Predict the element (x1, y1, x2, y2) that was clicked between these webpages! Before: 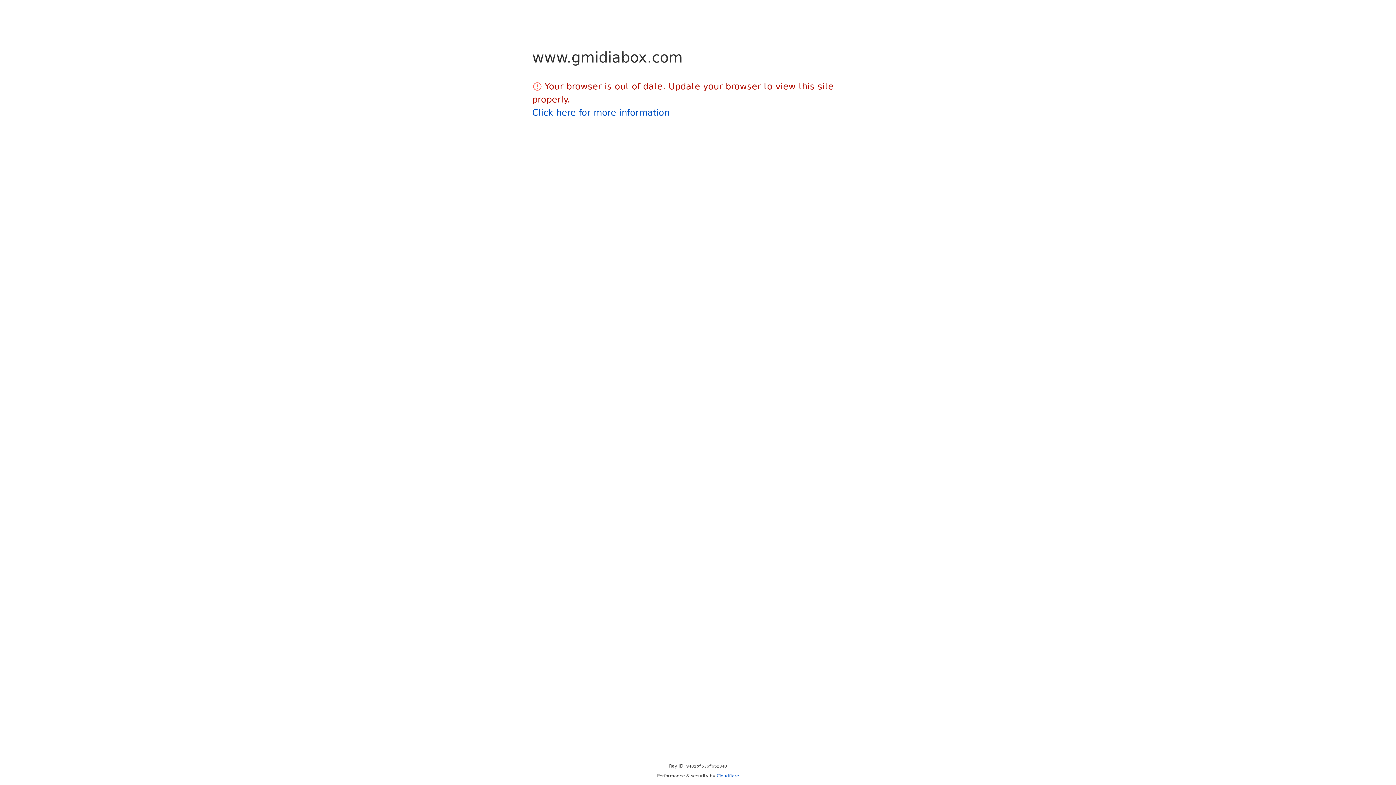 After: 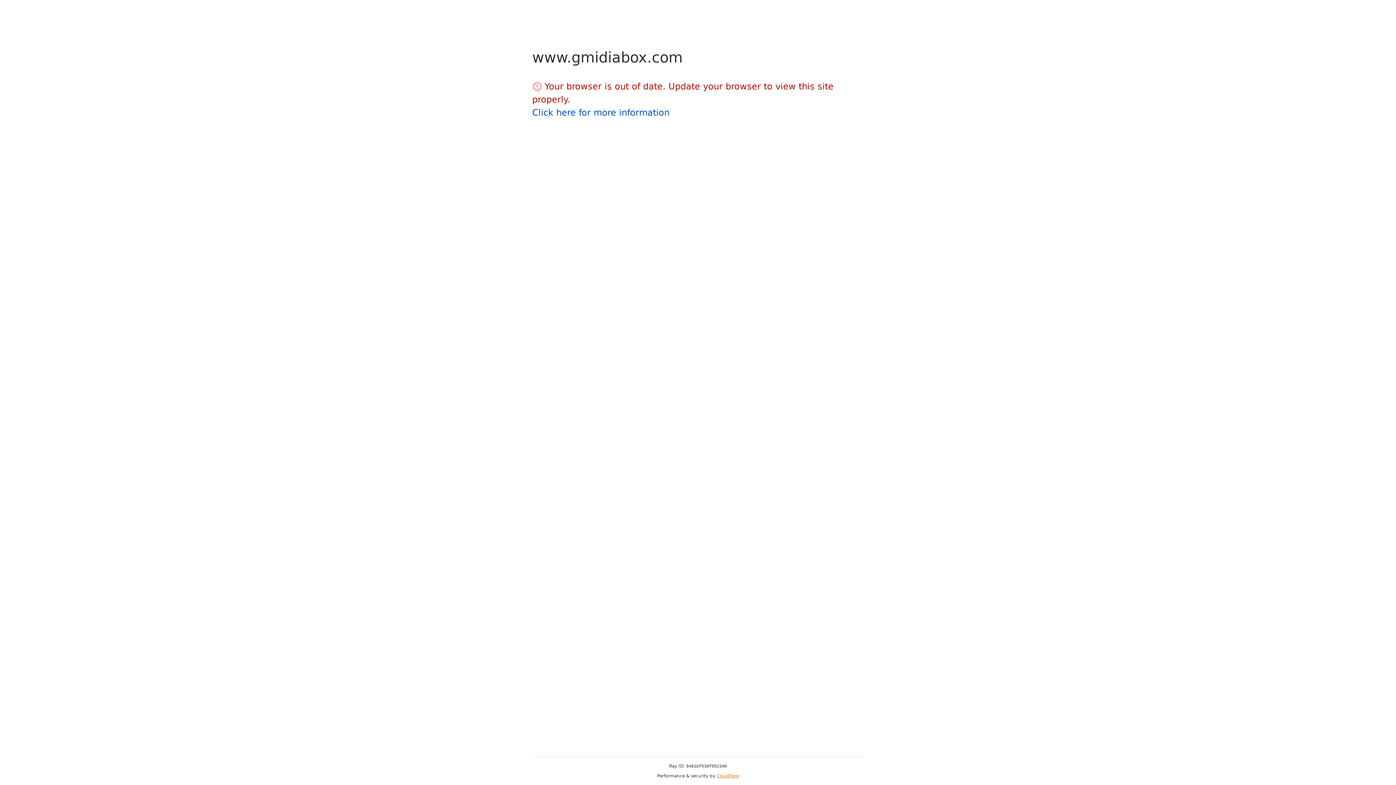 Action: bbox: (716, 773, 739, 778) label: Cloudflare